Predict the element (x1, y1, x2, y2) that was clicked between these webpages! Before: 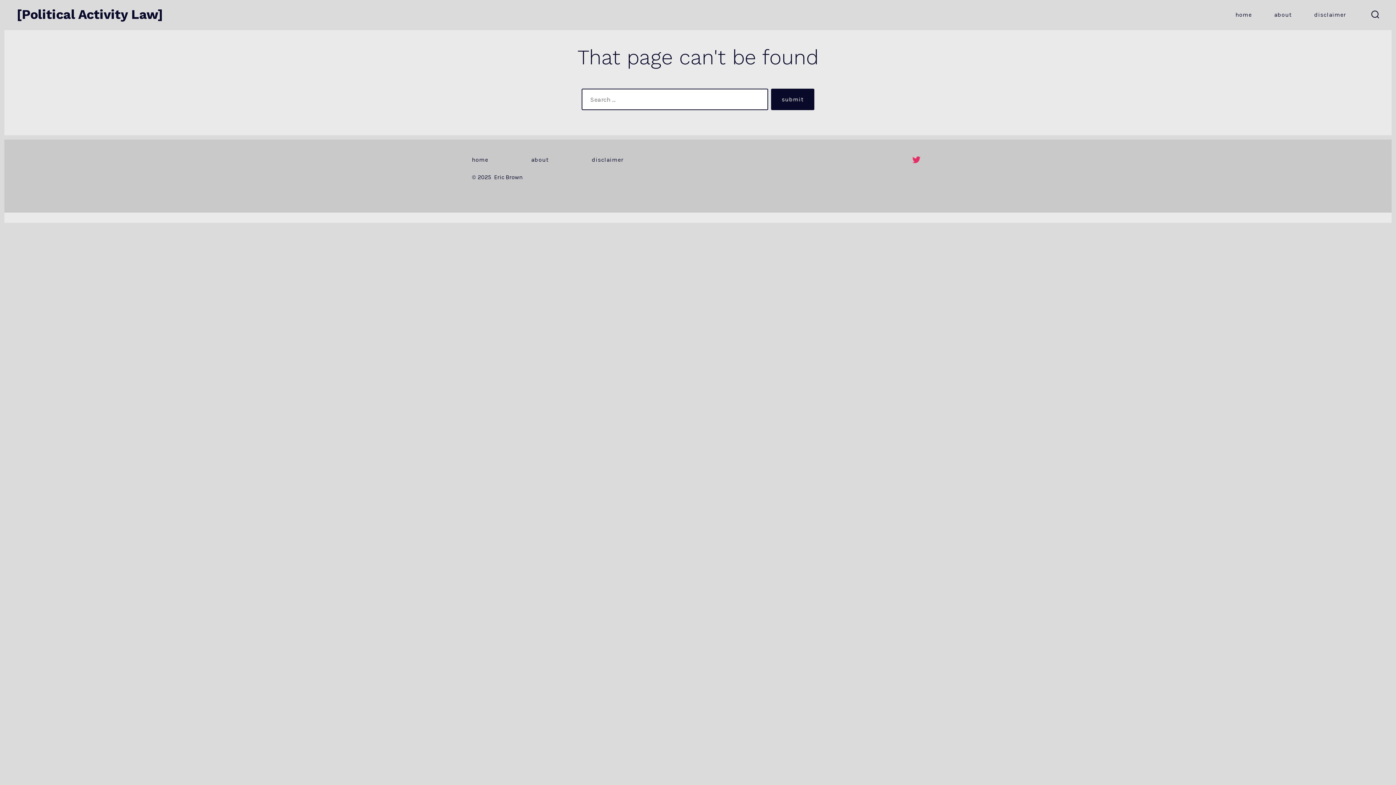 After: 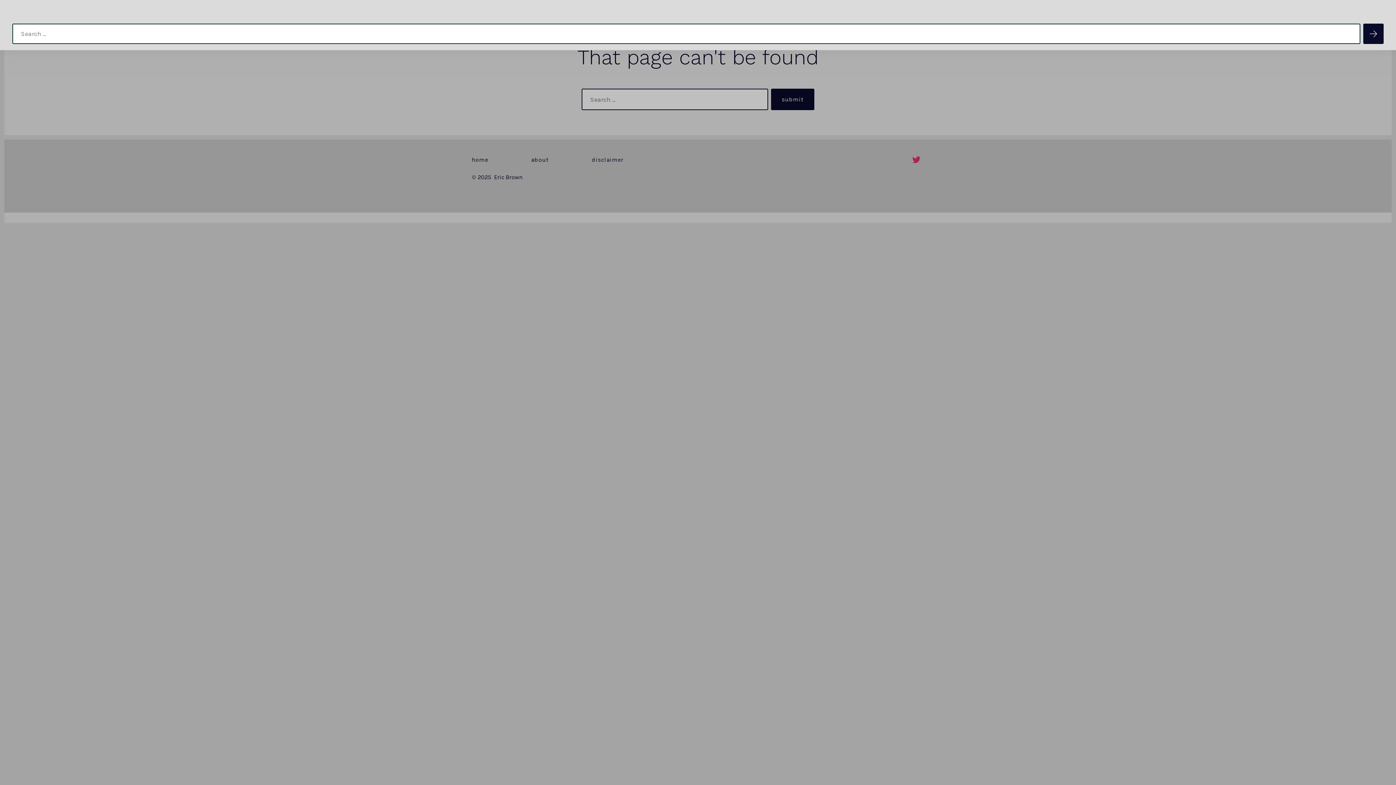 Action: label: search toggle bbox: (1367, 6, 1383, 23)